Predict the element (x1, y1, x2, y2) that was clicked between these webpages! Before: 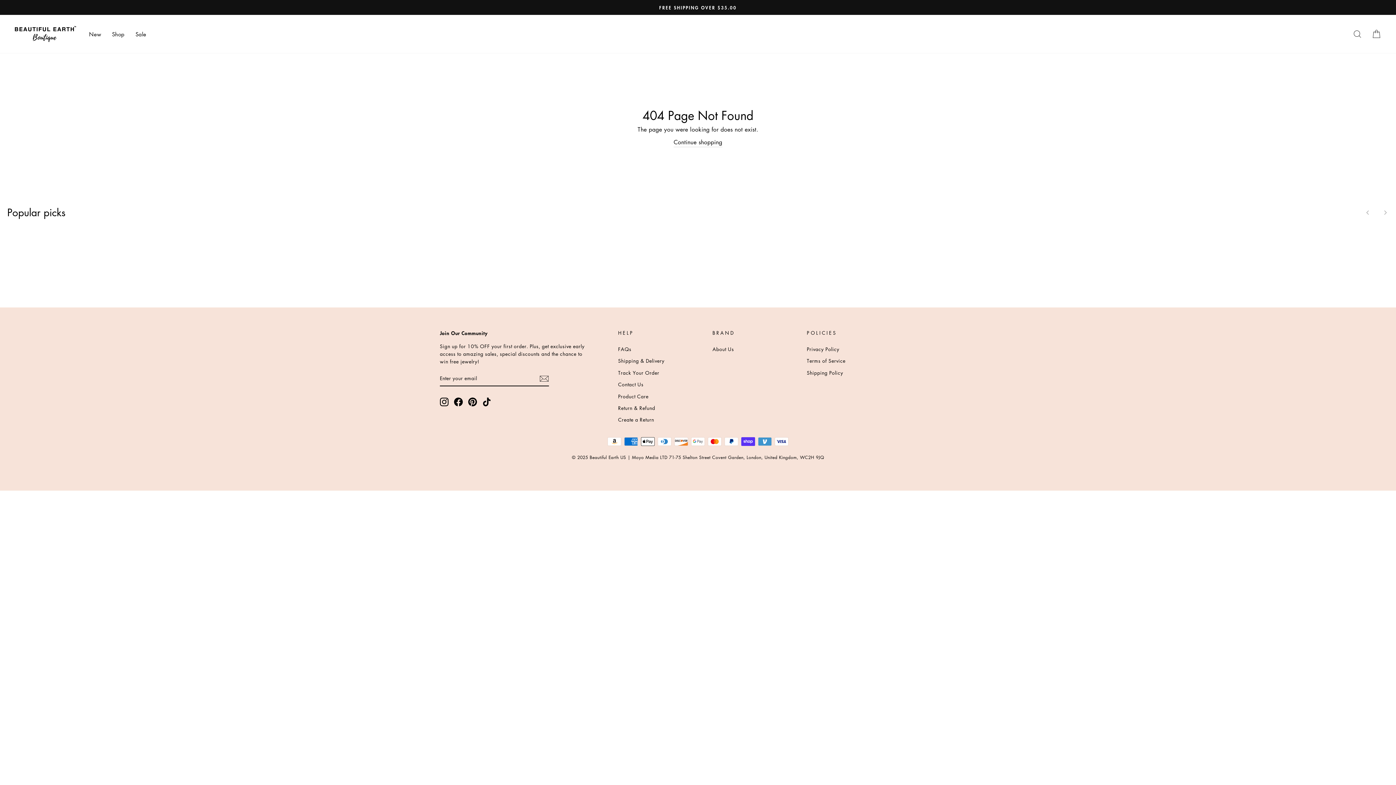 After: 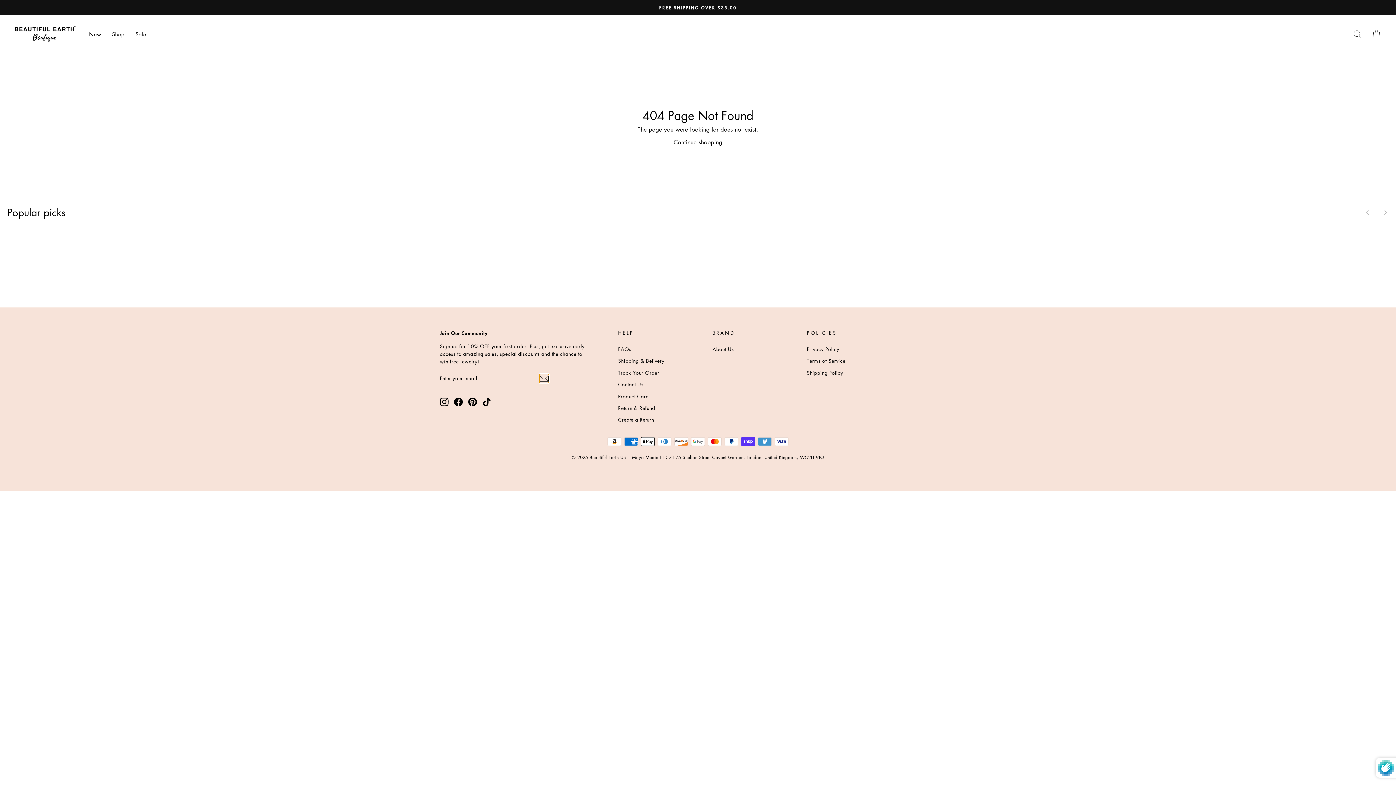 Action: label: Subscribe bbox: (539, 374, 549, 383)